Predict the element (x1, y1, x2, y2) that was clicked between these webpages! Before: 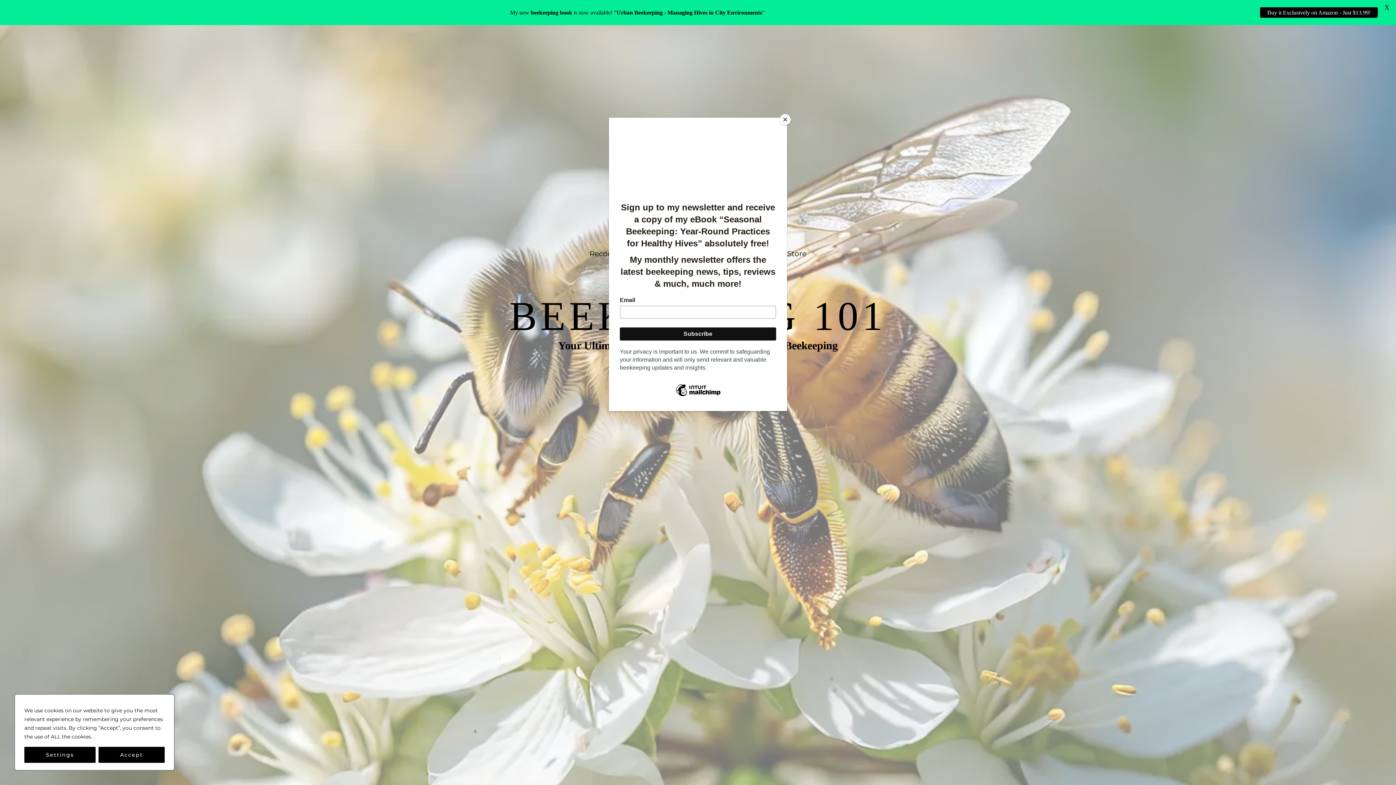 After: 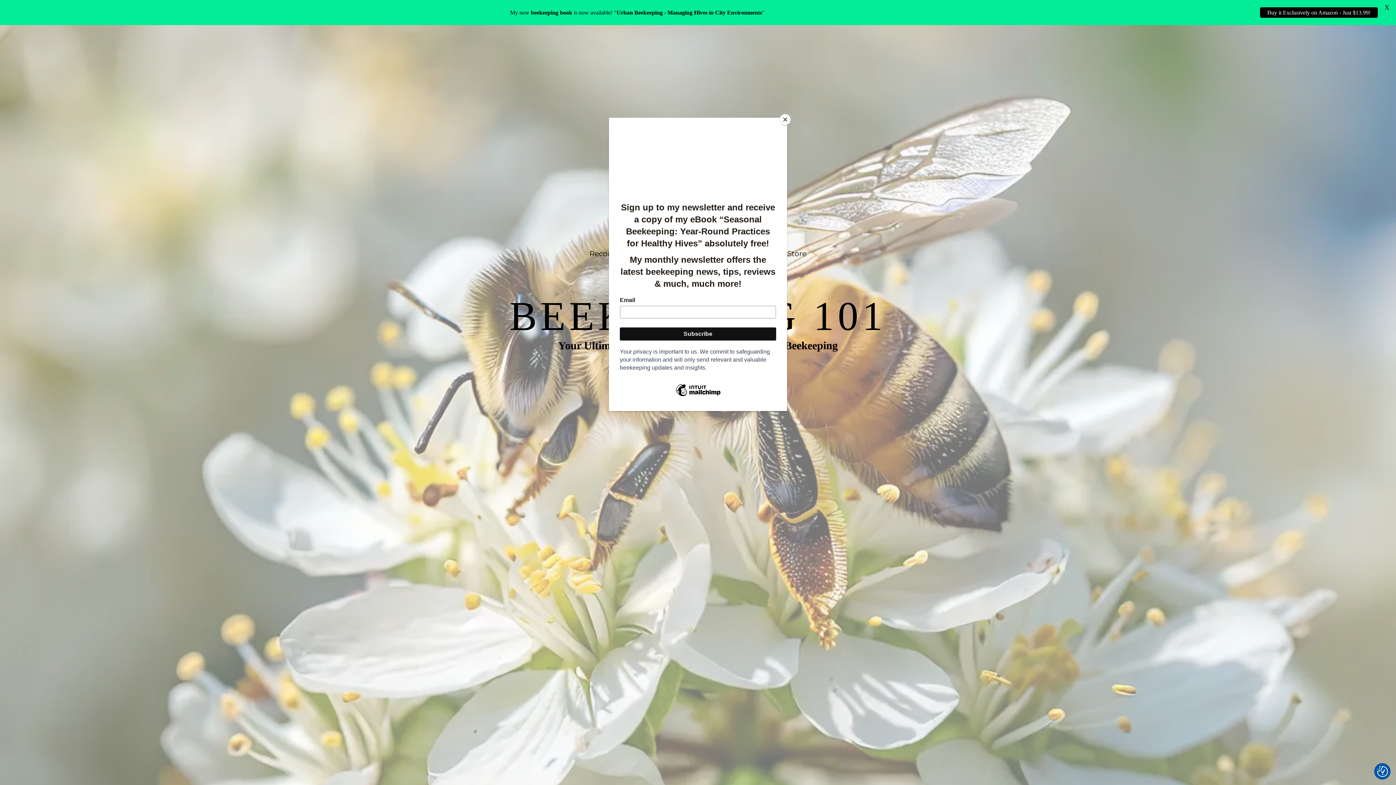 Action: bbox: (98, 747, 164, 763) label: Accept